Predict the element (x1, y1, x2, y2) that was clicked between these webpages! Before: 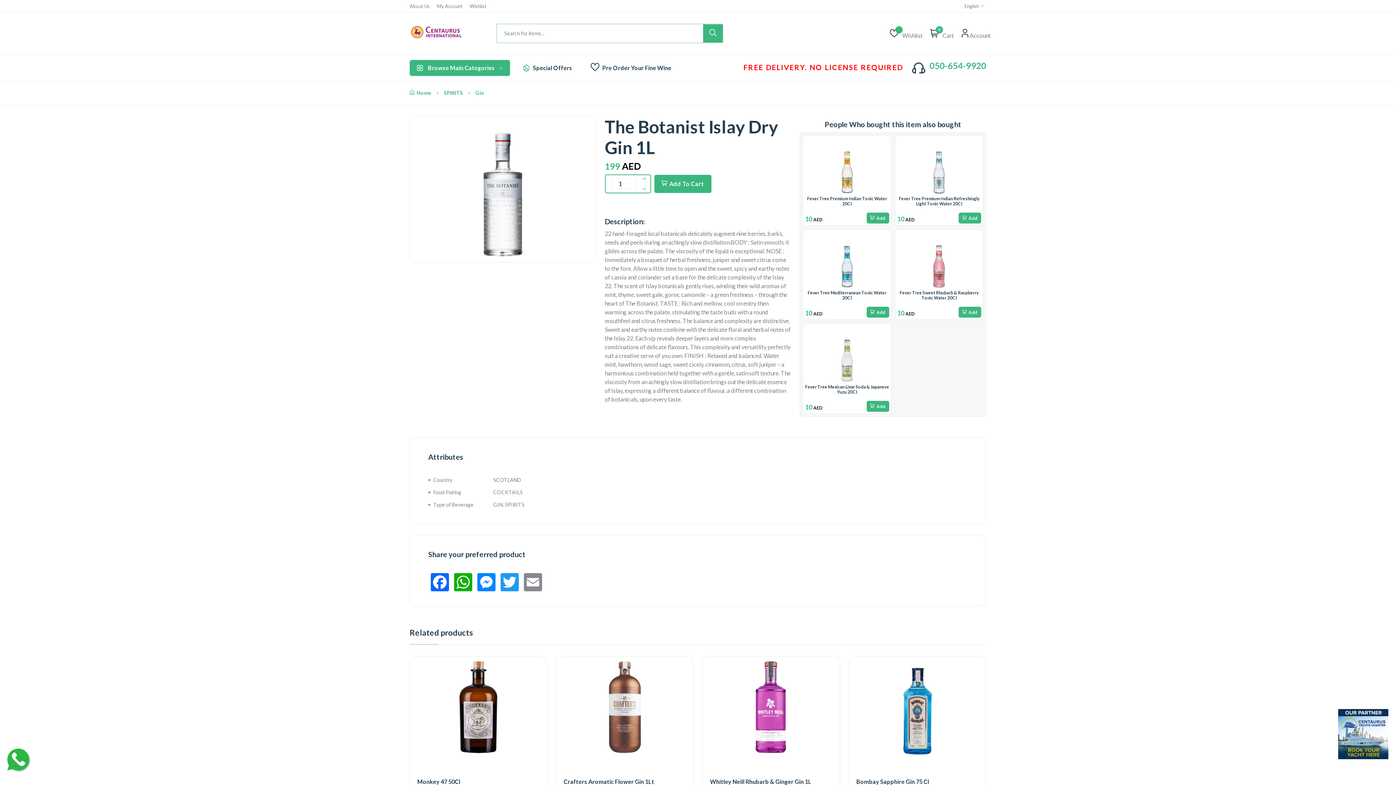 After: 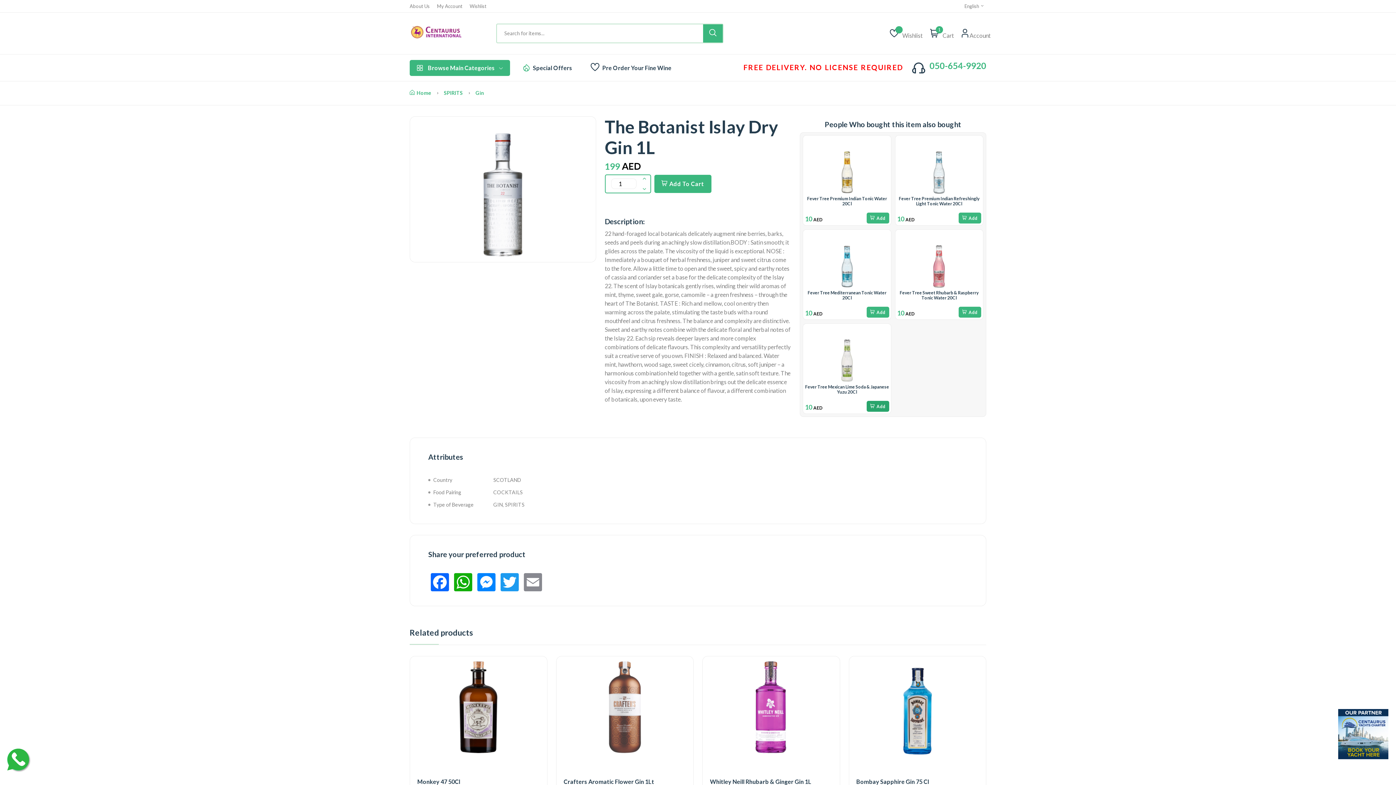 Action: label: Add bbox: (866, 401, 889, 411)